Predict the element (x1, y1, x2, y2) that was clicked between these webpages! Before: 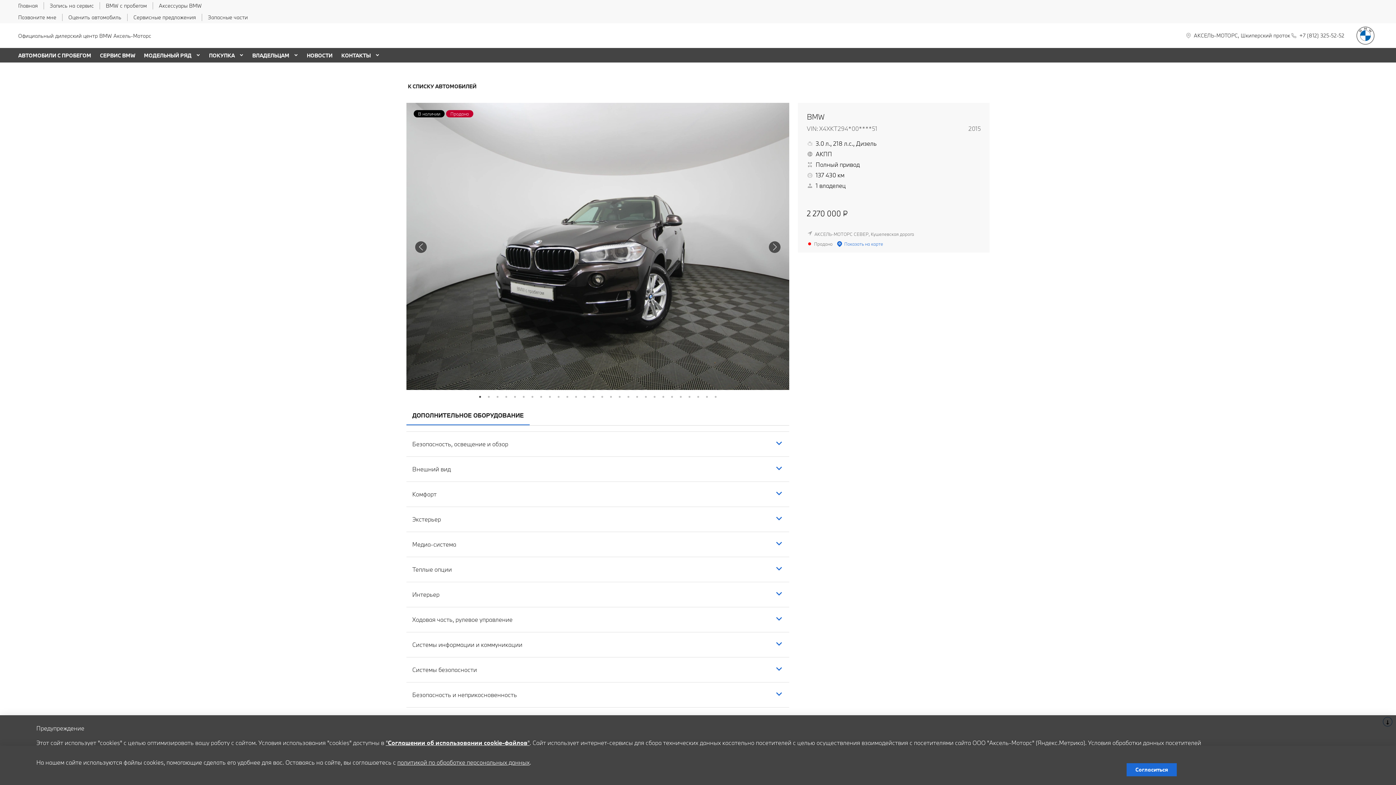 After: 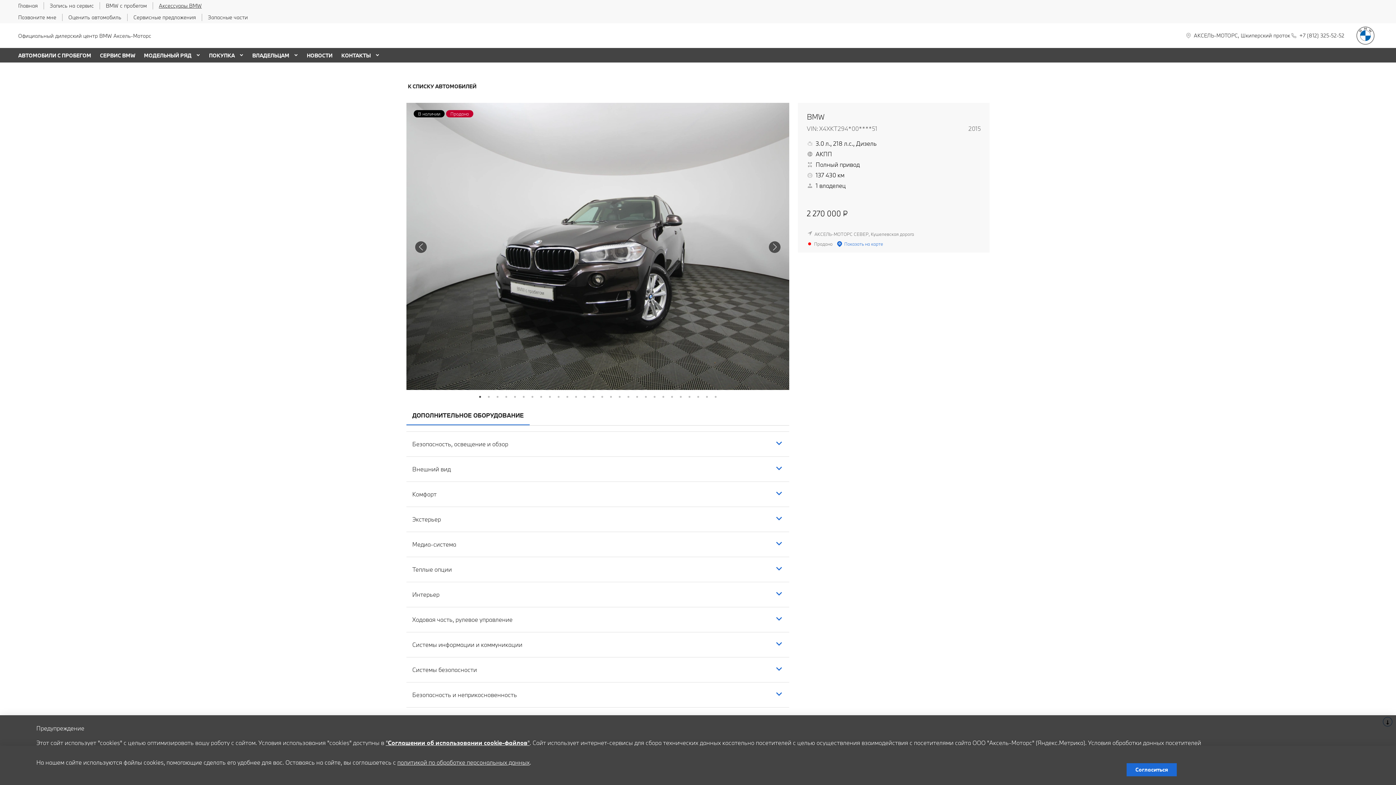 Action: label: Аксессуары BMW bbox: (158, 2, 201, 9)